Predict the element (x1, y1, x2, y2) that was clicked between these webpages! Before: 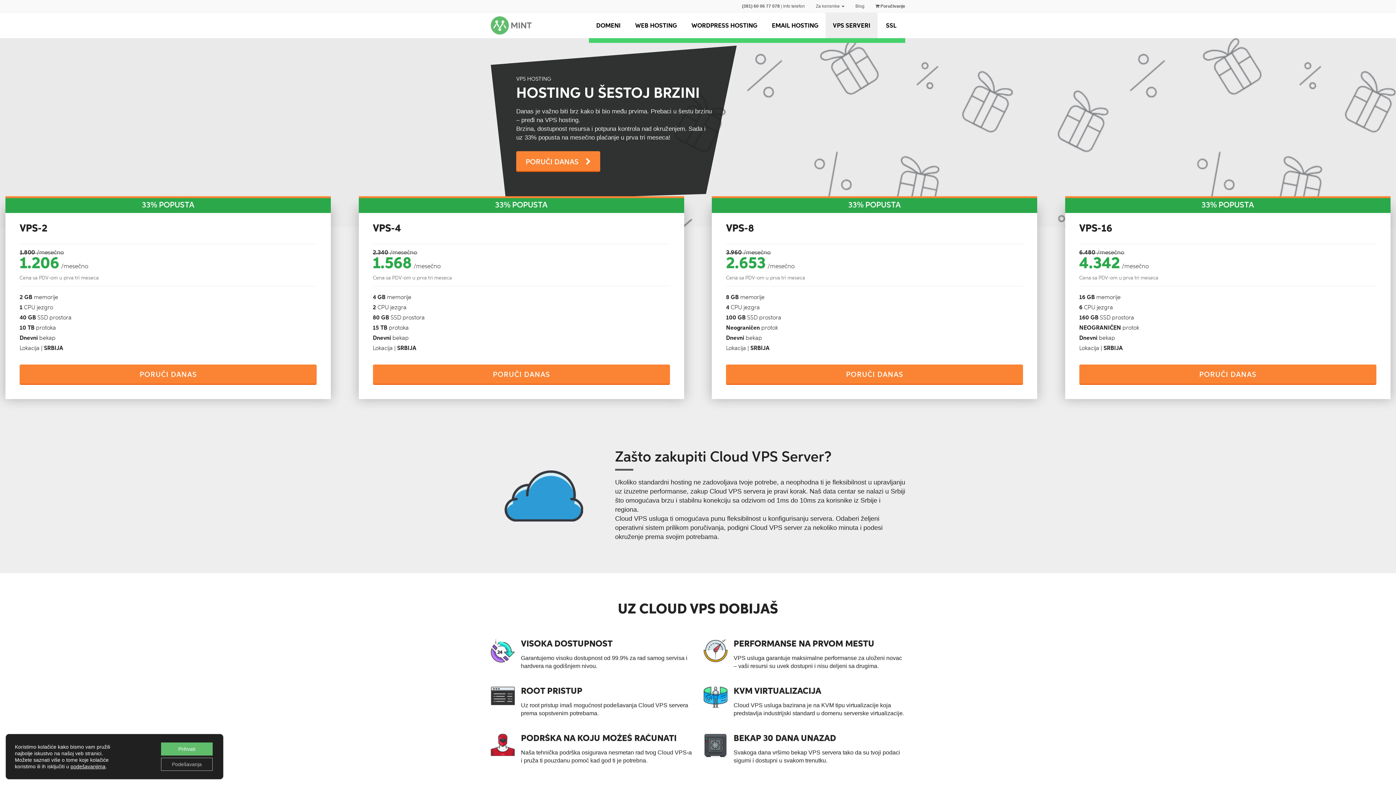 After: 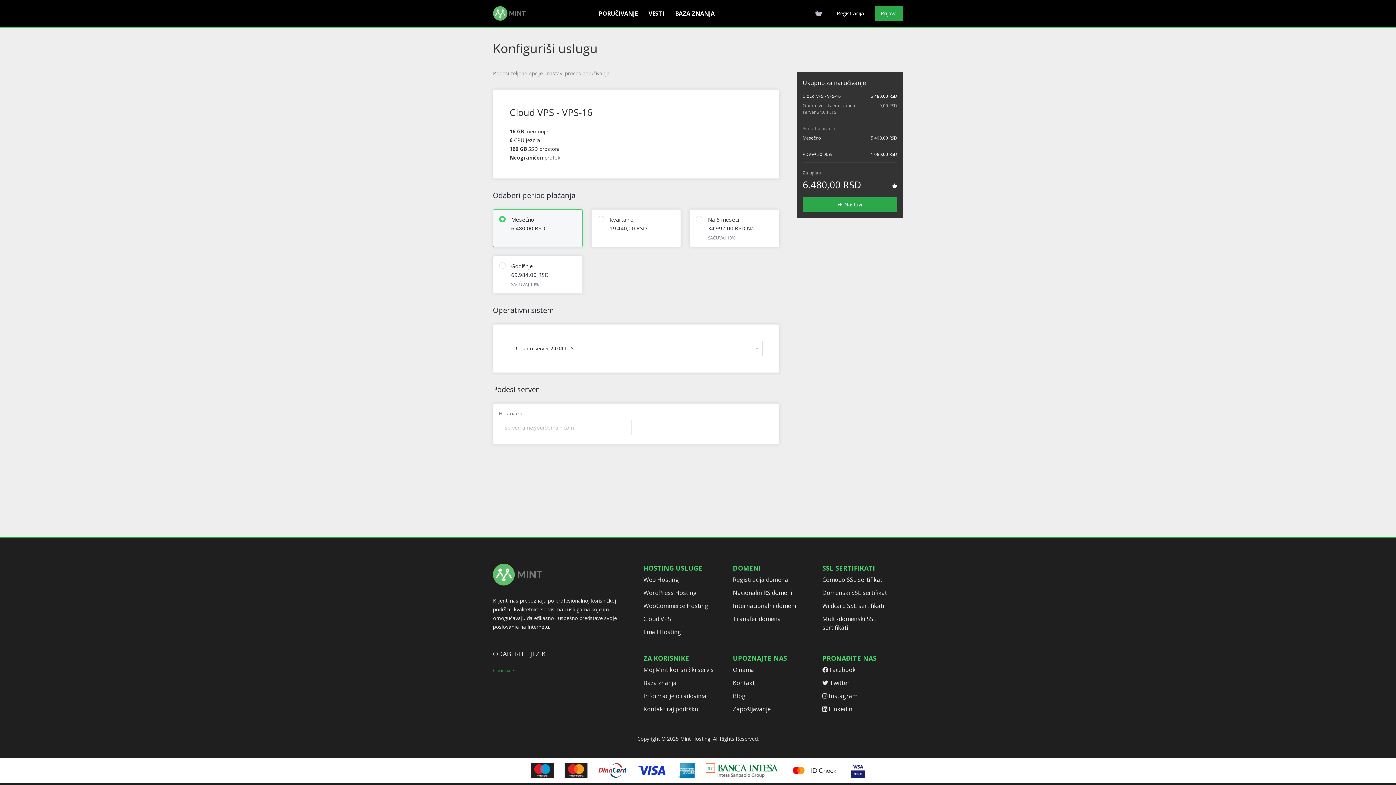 Action: bbox: (1079, 364, 1376, 385) label: PORUČI DANAS